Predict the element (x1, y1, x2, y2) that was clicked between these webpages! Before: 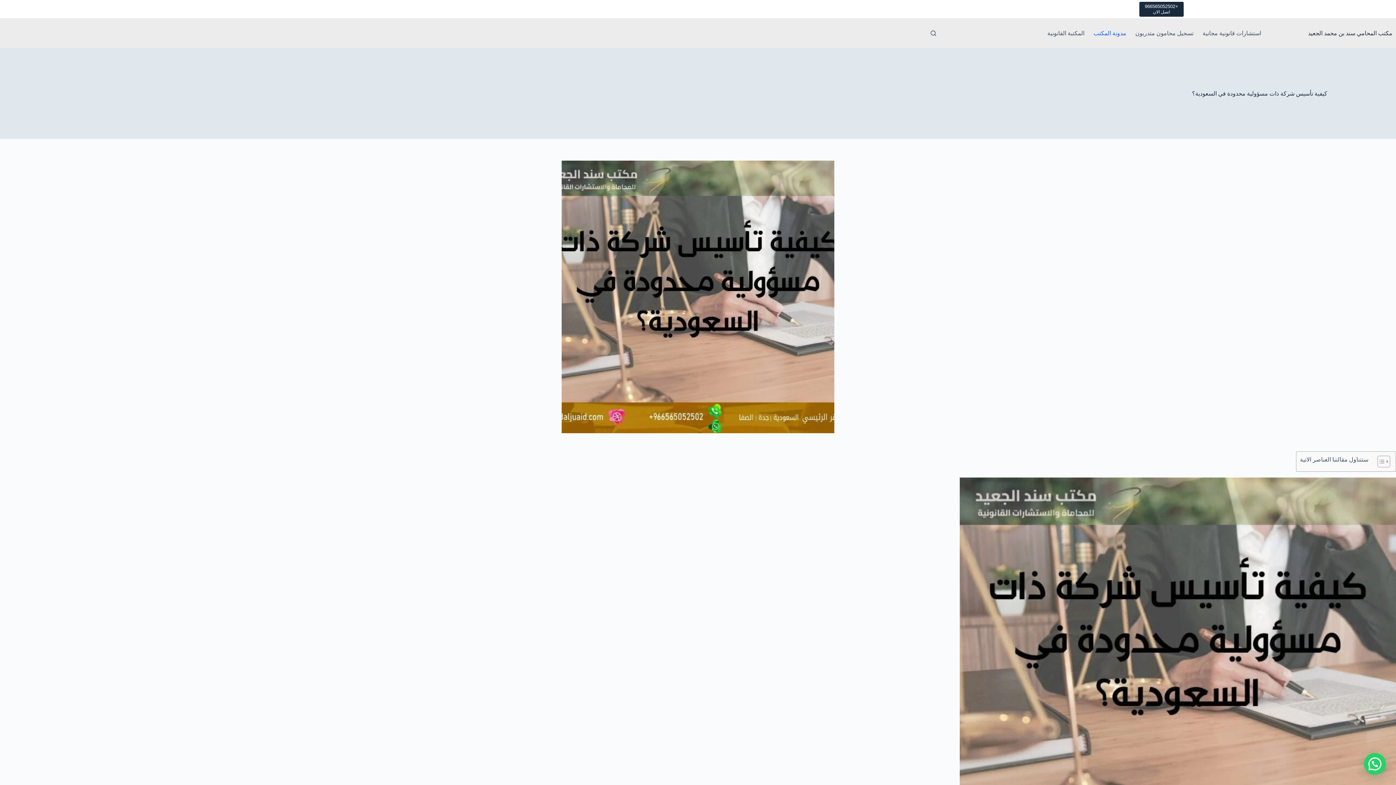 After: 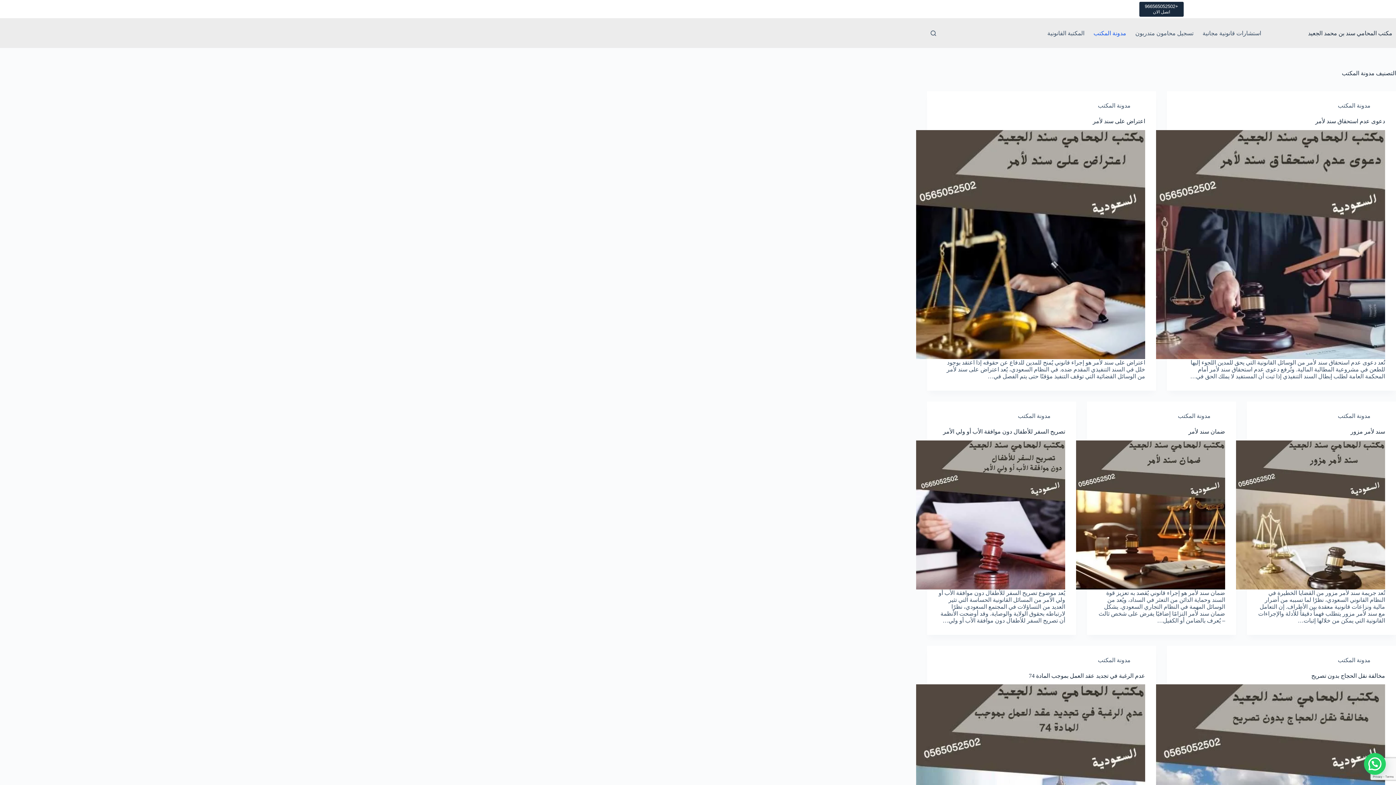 Action: bbox: (1089, 18, 1131, 48) label: مدونة المكتب